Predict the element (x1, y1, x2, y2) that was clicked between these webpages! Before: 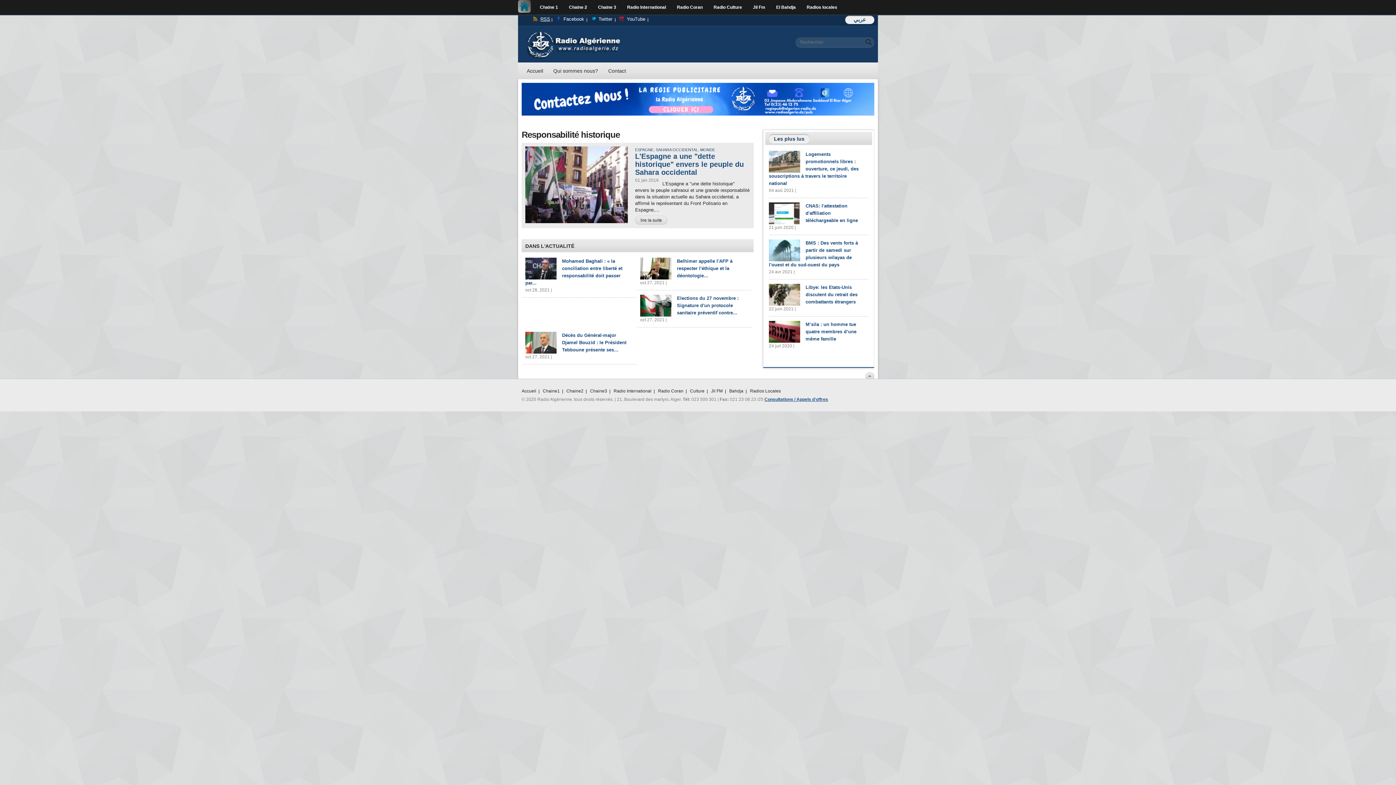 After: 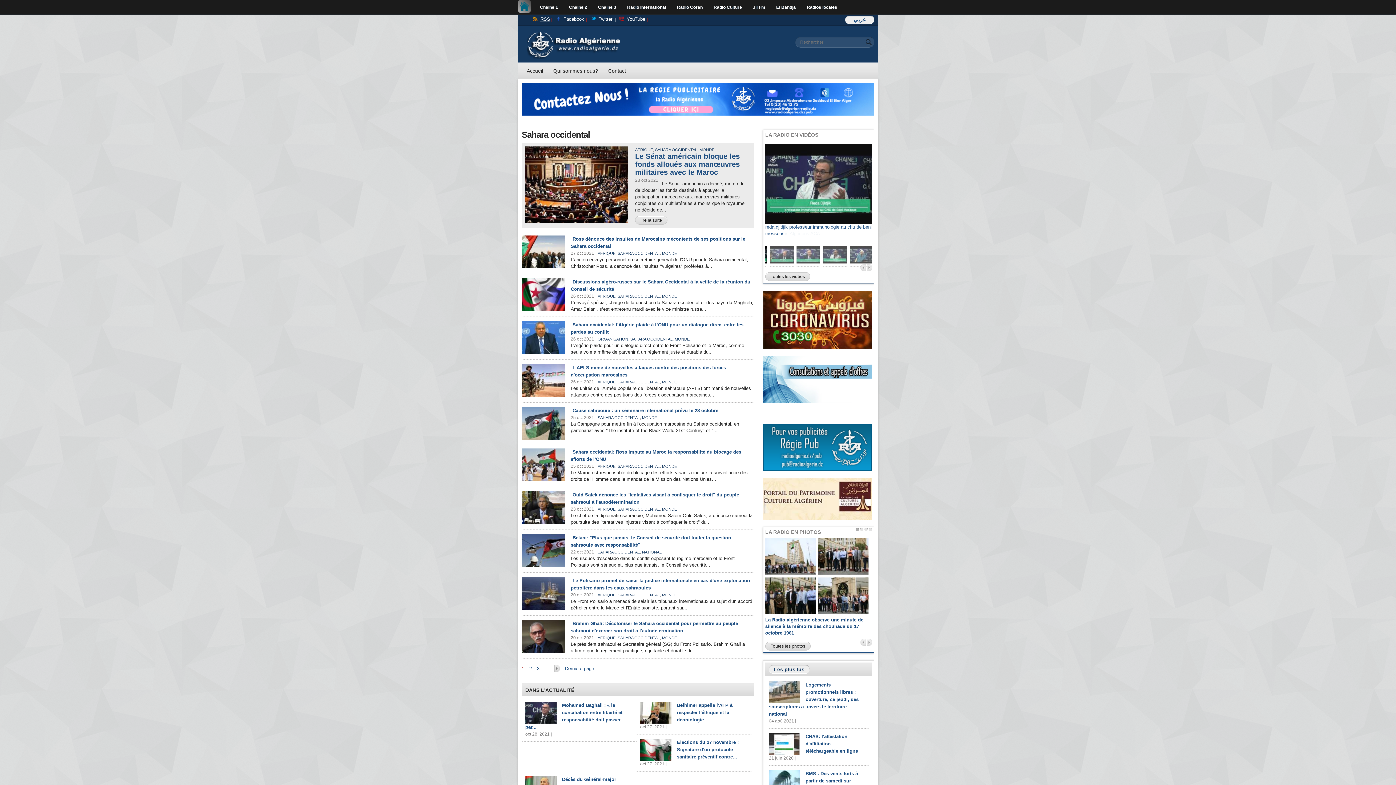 Action: bbox: (656, 147, 698, 152) label: SAHARA OCCIDENTAL